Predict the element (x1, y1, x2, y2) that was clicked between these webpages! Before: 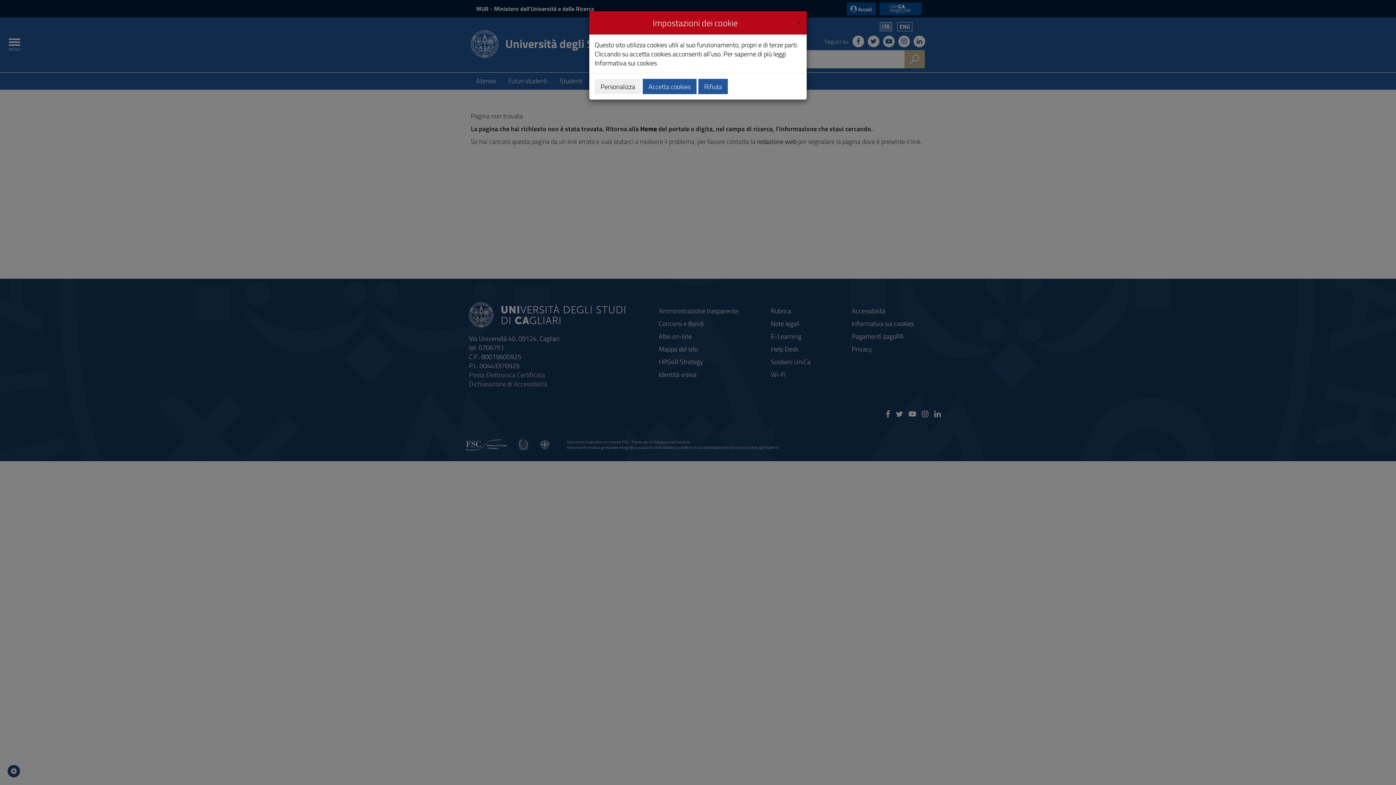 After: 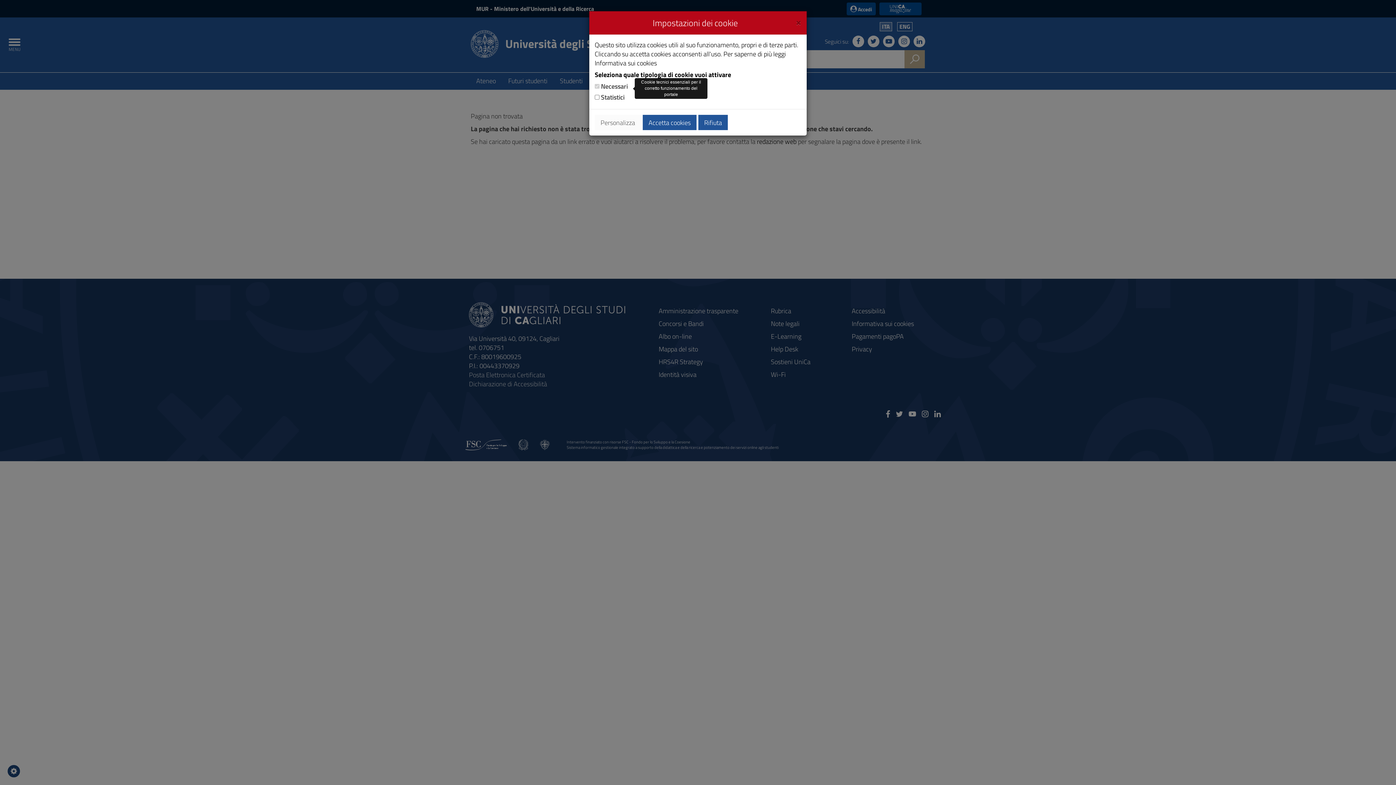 Action: bbox: (594, 78, 641, 94) label: Personalizza